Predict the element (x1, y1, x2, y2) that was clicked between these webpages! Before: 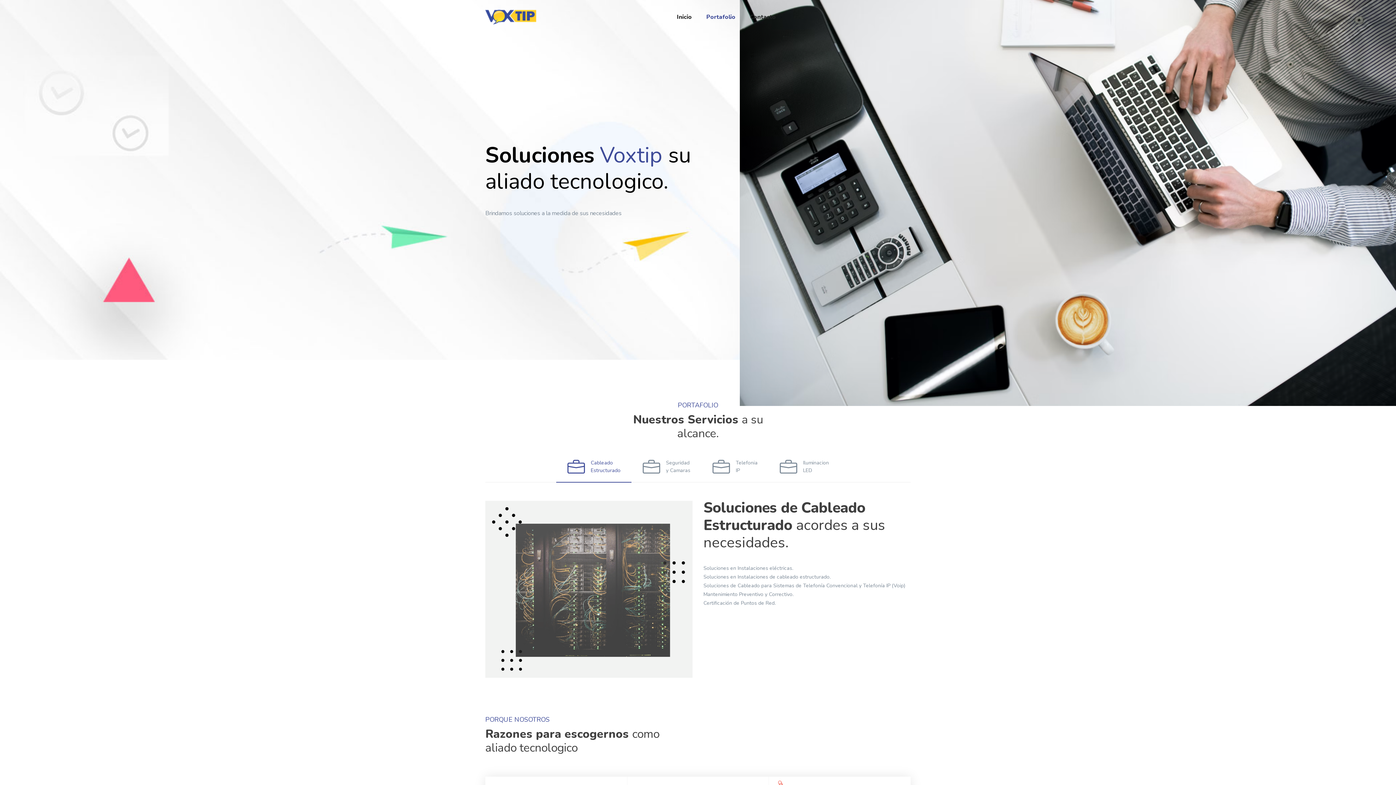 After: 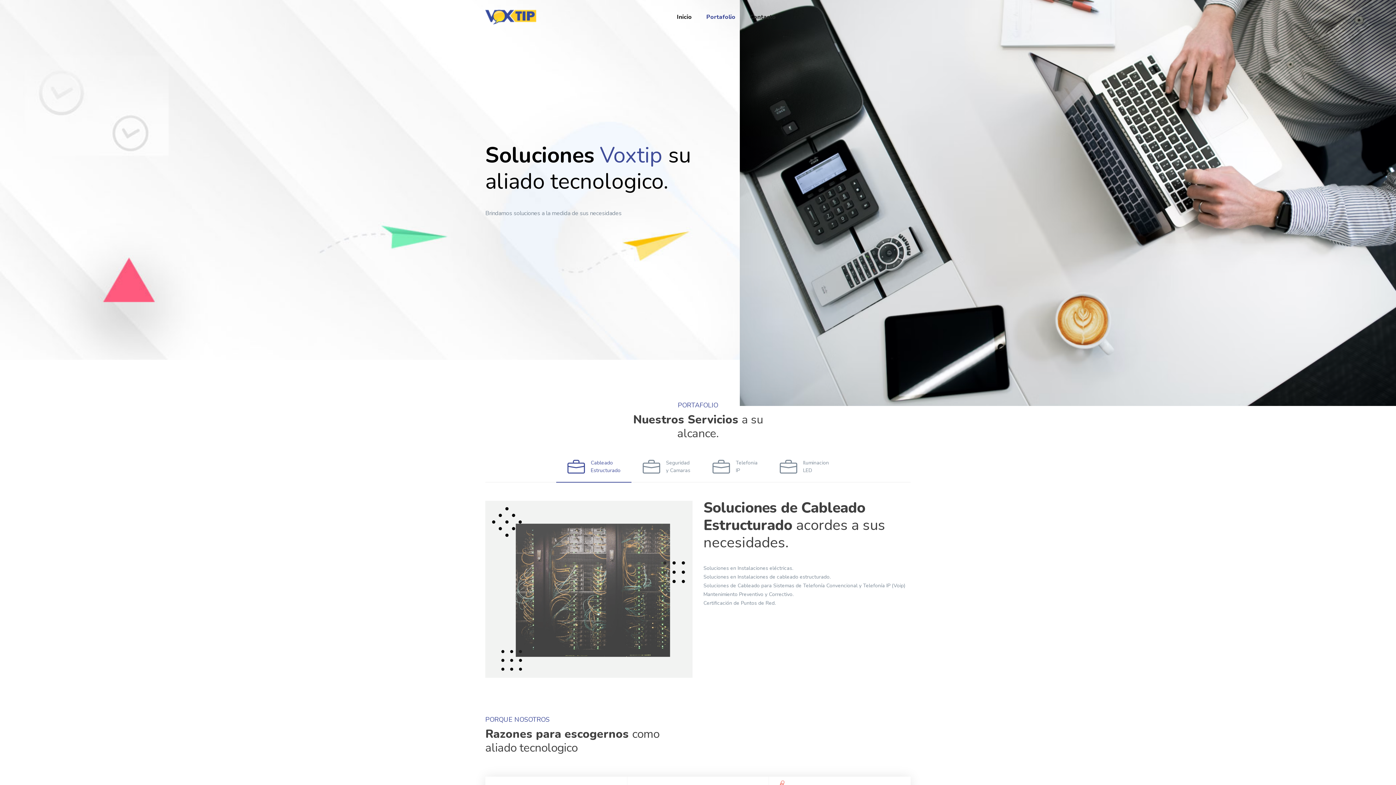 Action: bbox: (485, 9, 536, 24)